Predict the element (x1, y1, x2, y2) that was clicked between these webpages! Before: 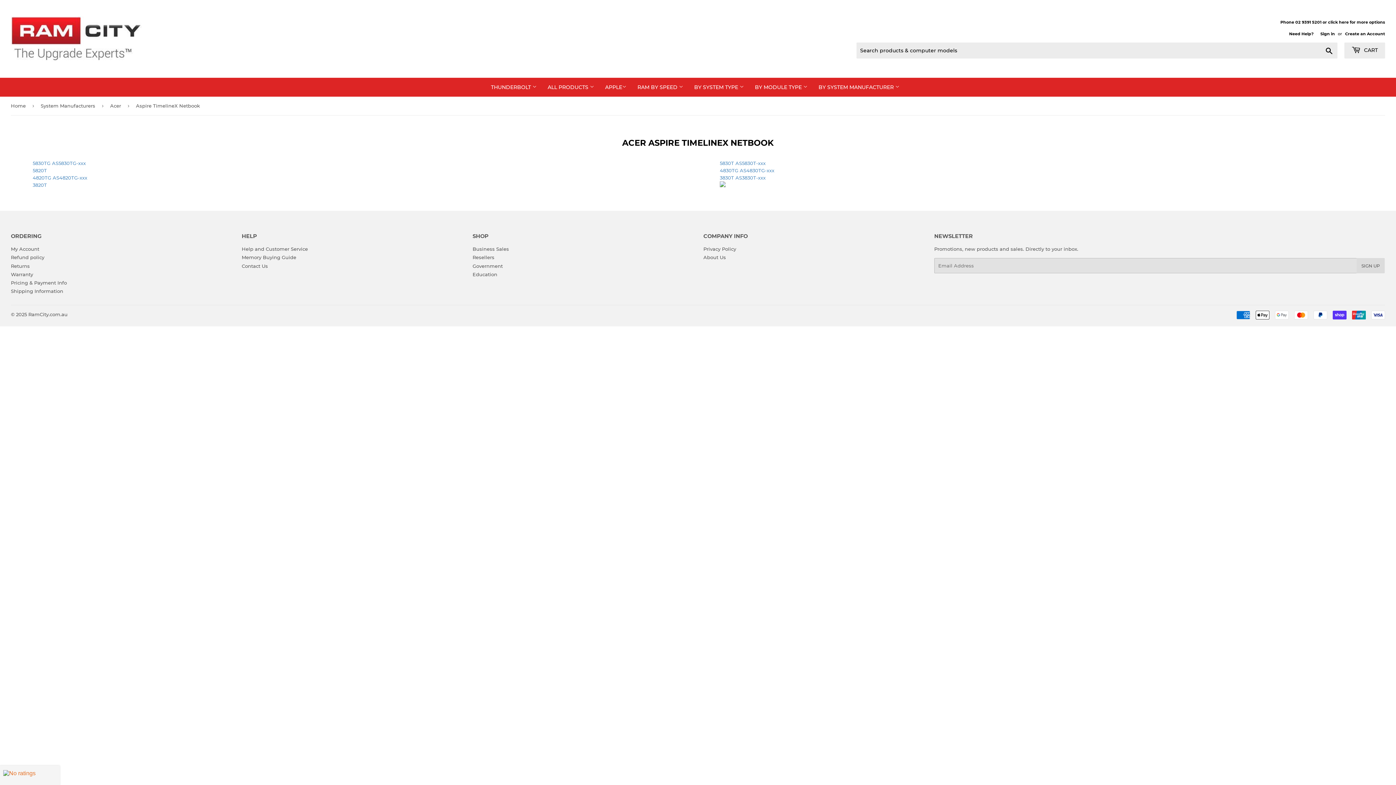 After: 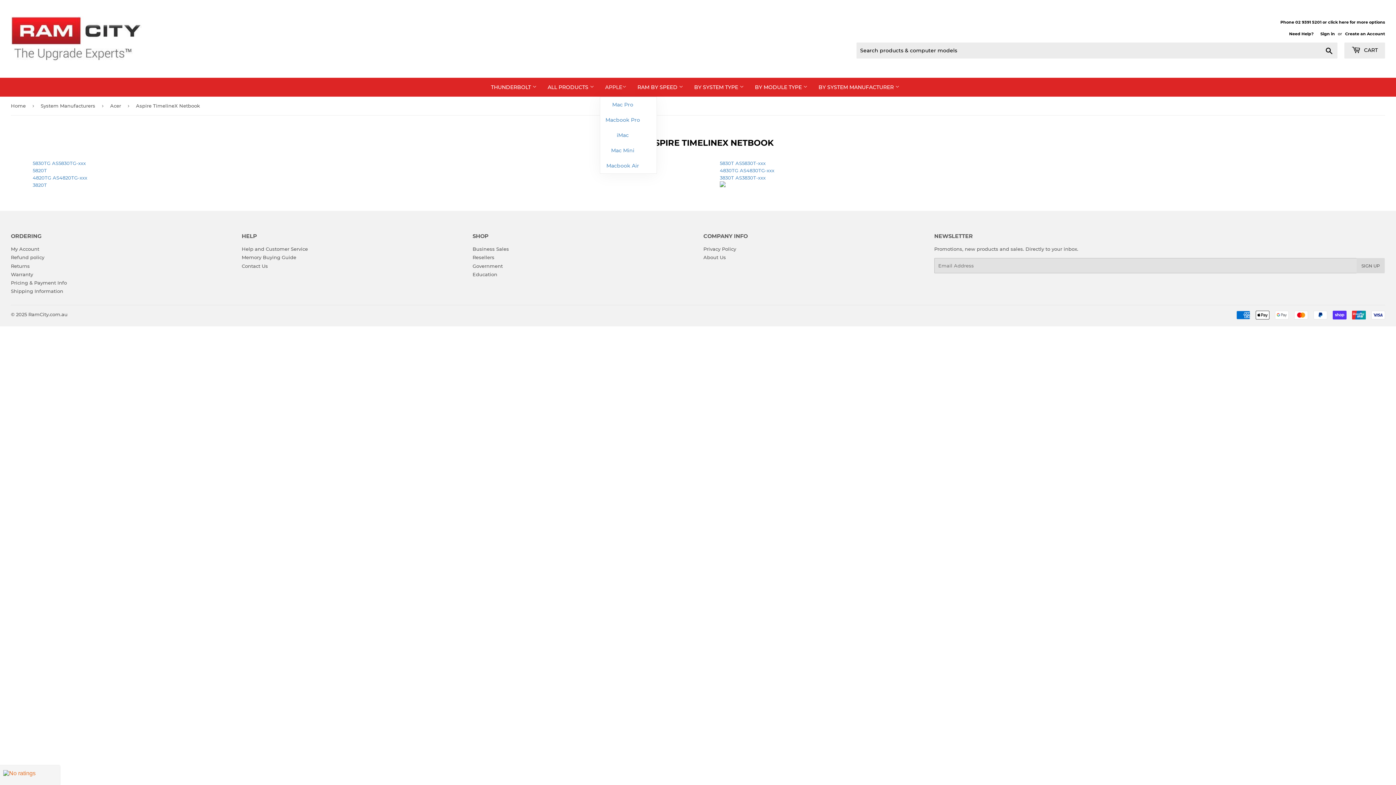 Action: bbox: (599, 77, 632, 96) label: APPLE